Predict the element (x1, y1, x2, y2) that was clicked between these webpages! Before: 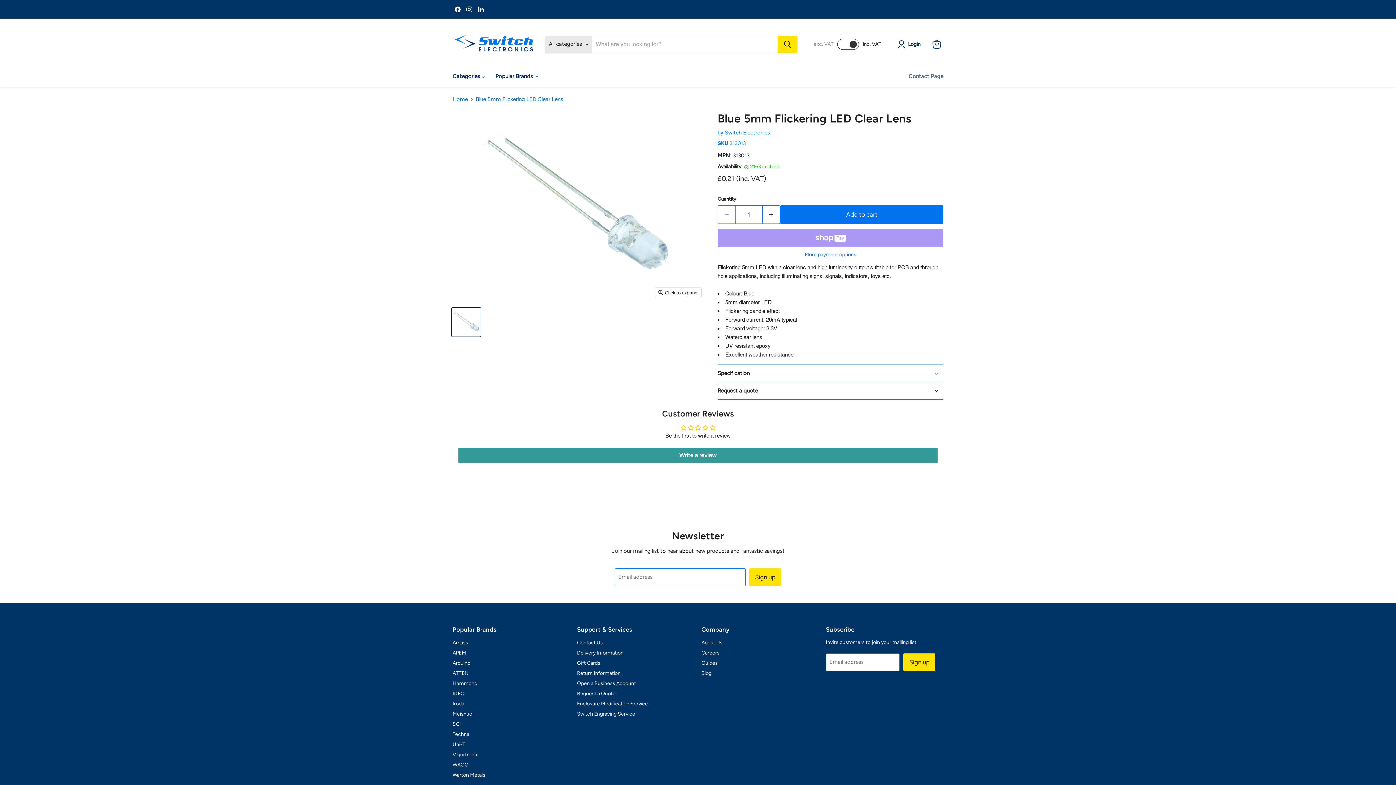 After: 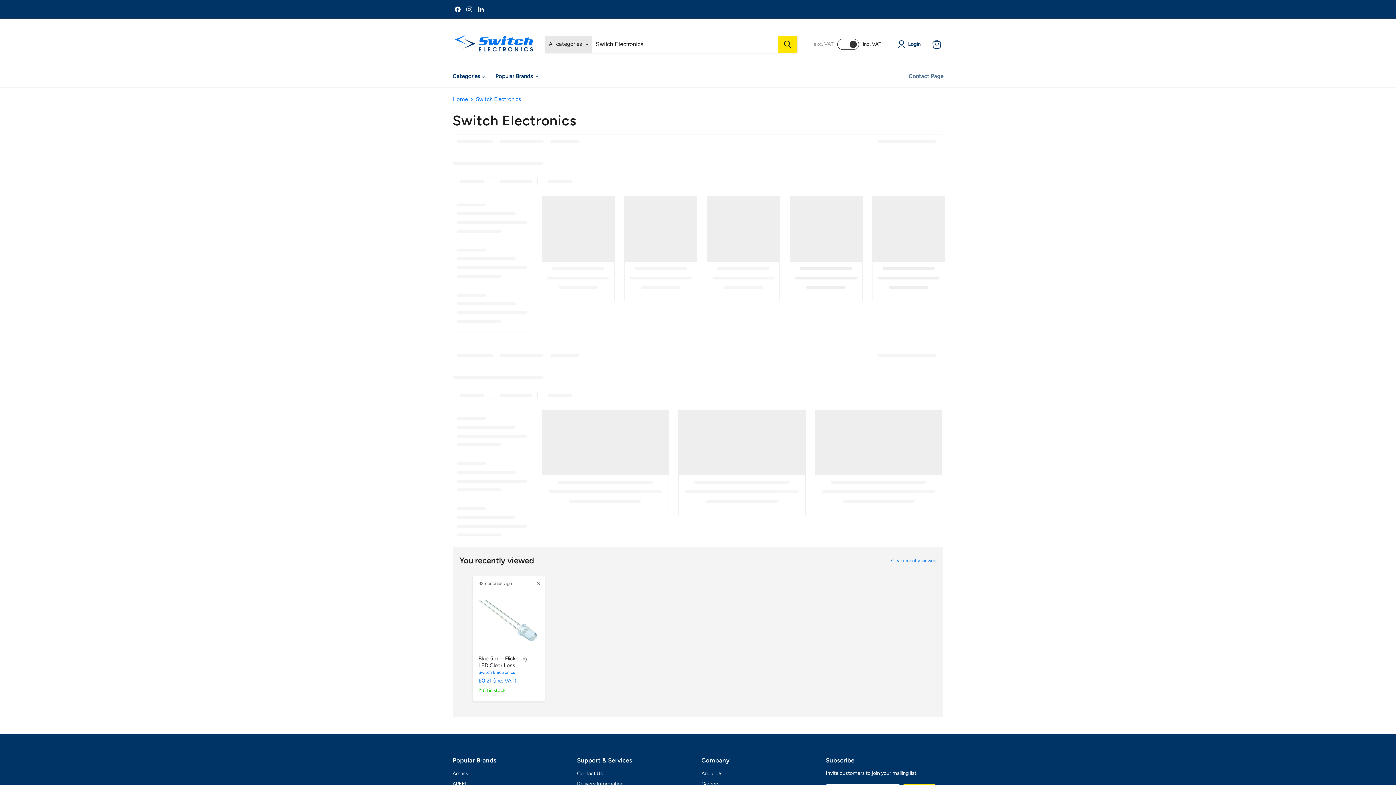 Action: bbox: (725, 129, 770, 135) label: Switch Electronics